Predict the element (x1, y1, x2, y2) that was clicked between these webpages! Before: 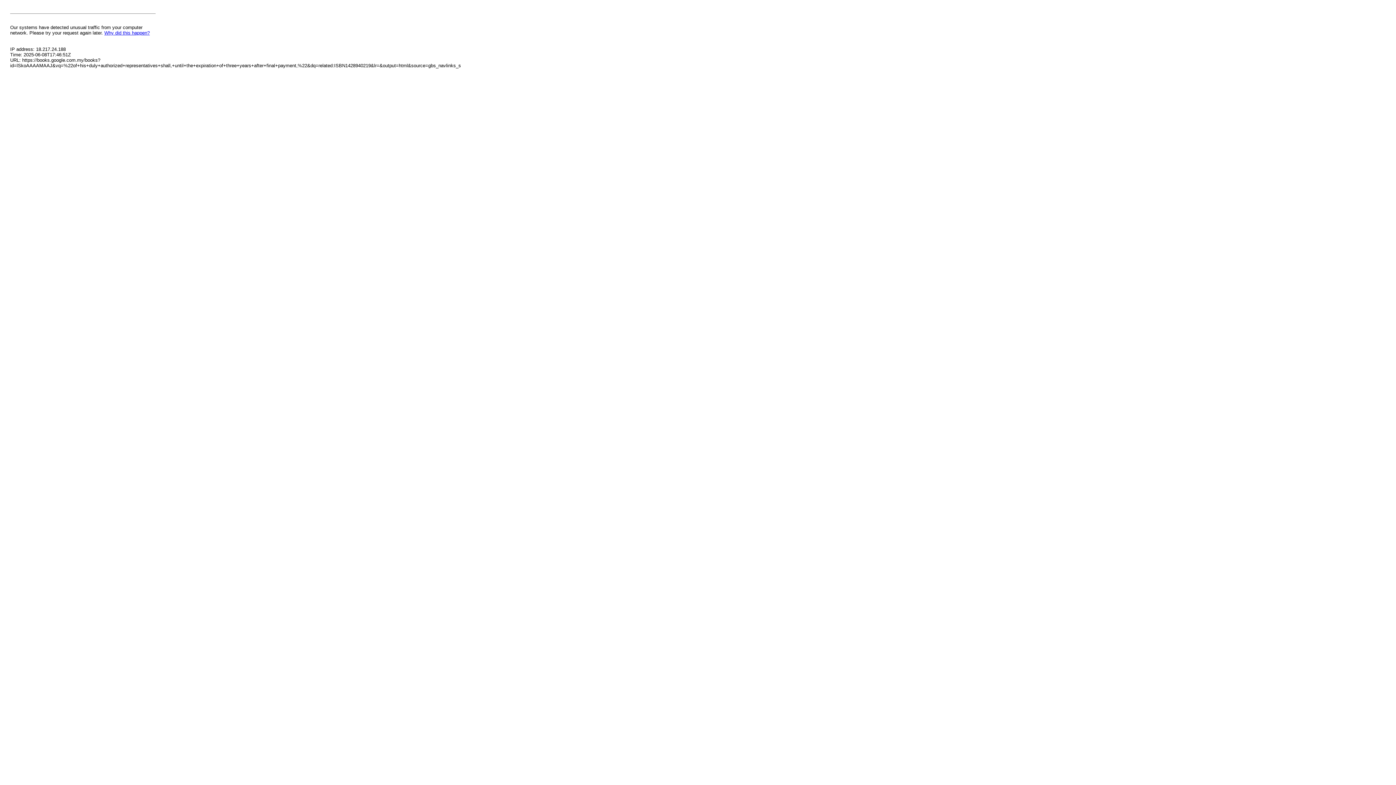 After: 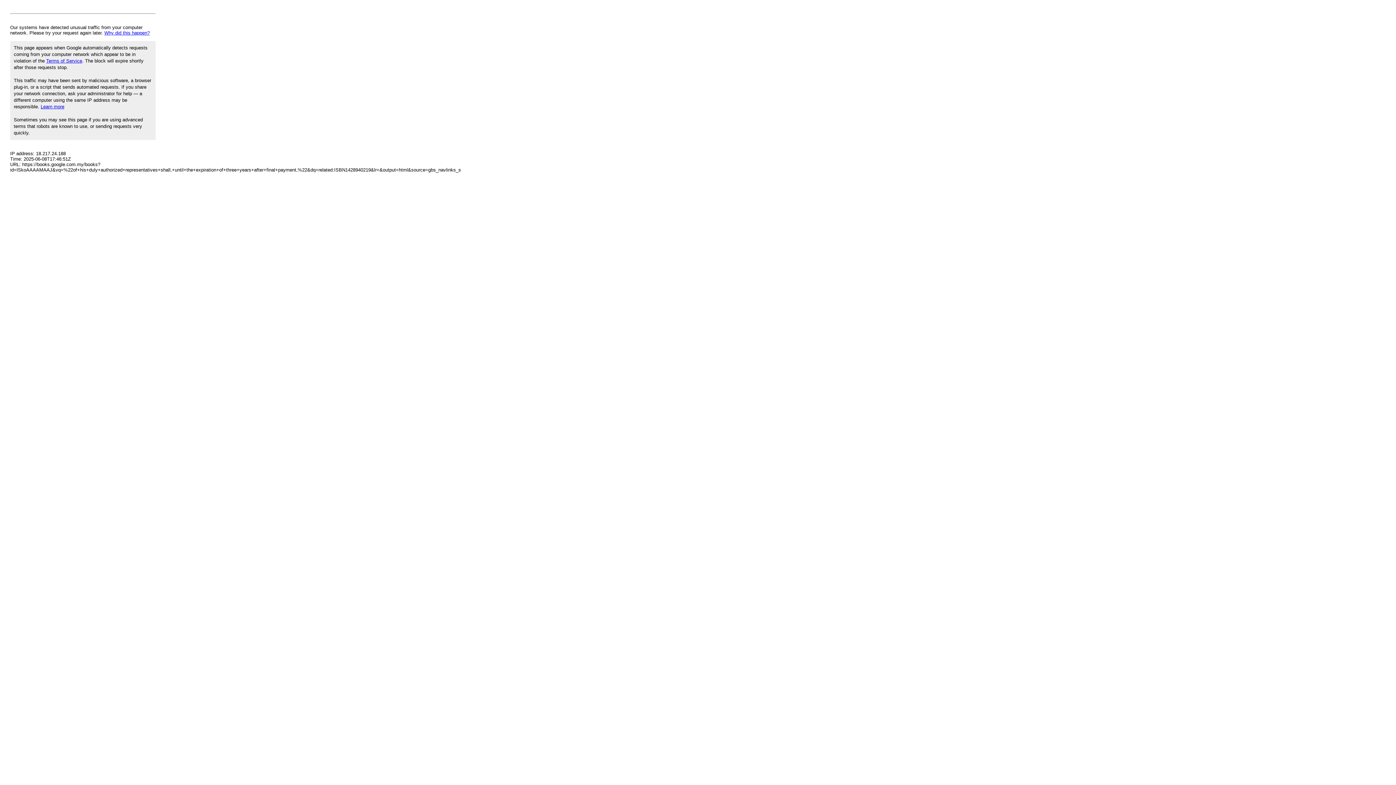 Action: label: Why did this happen? bbox: (104, 30, 149, 35)